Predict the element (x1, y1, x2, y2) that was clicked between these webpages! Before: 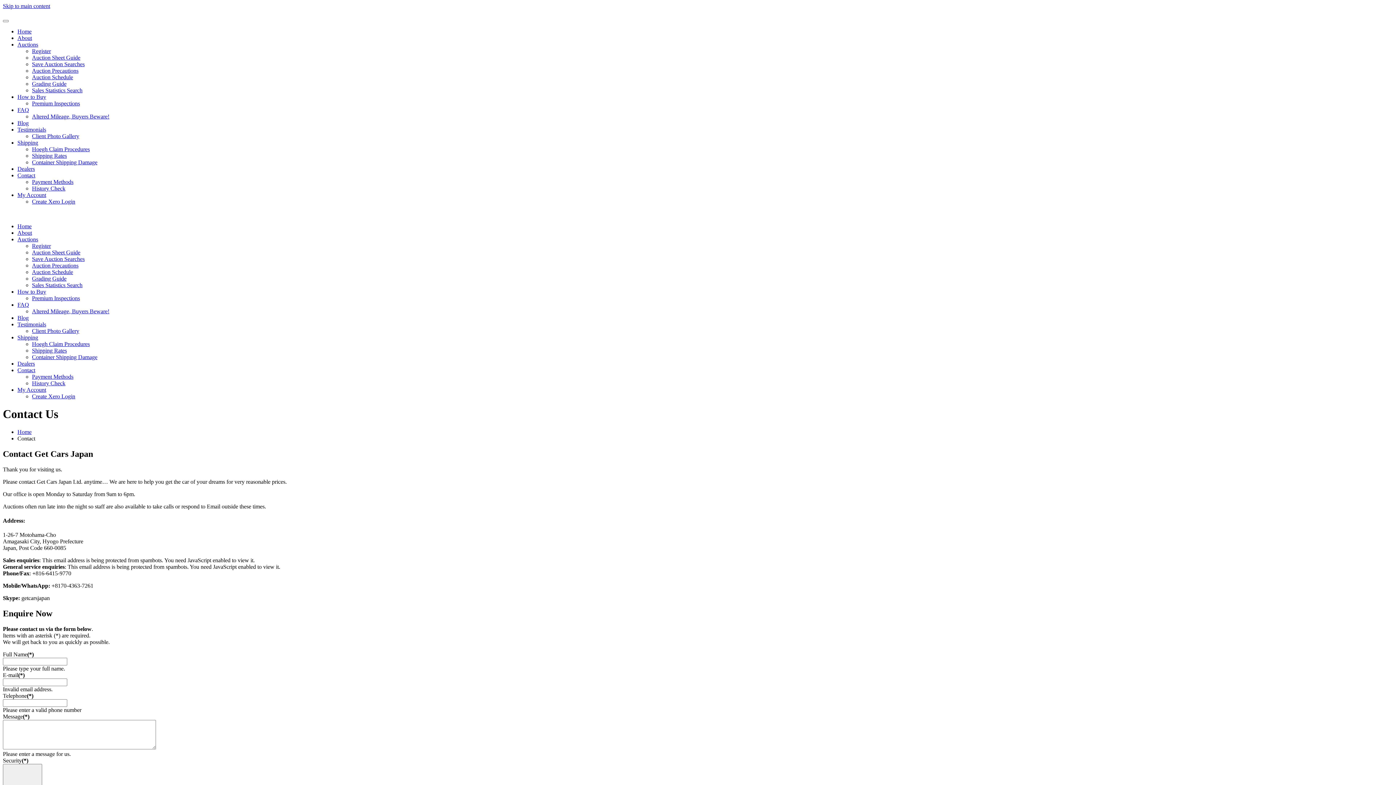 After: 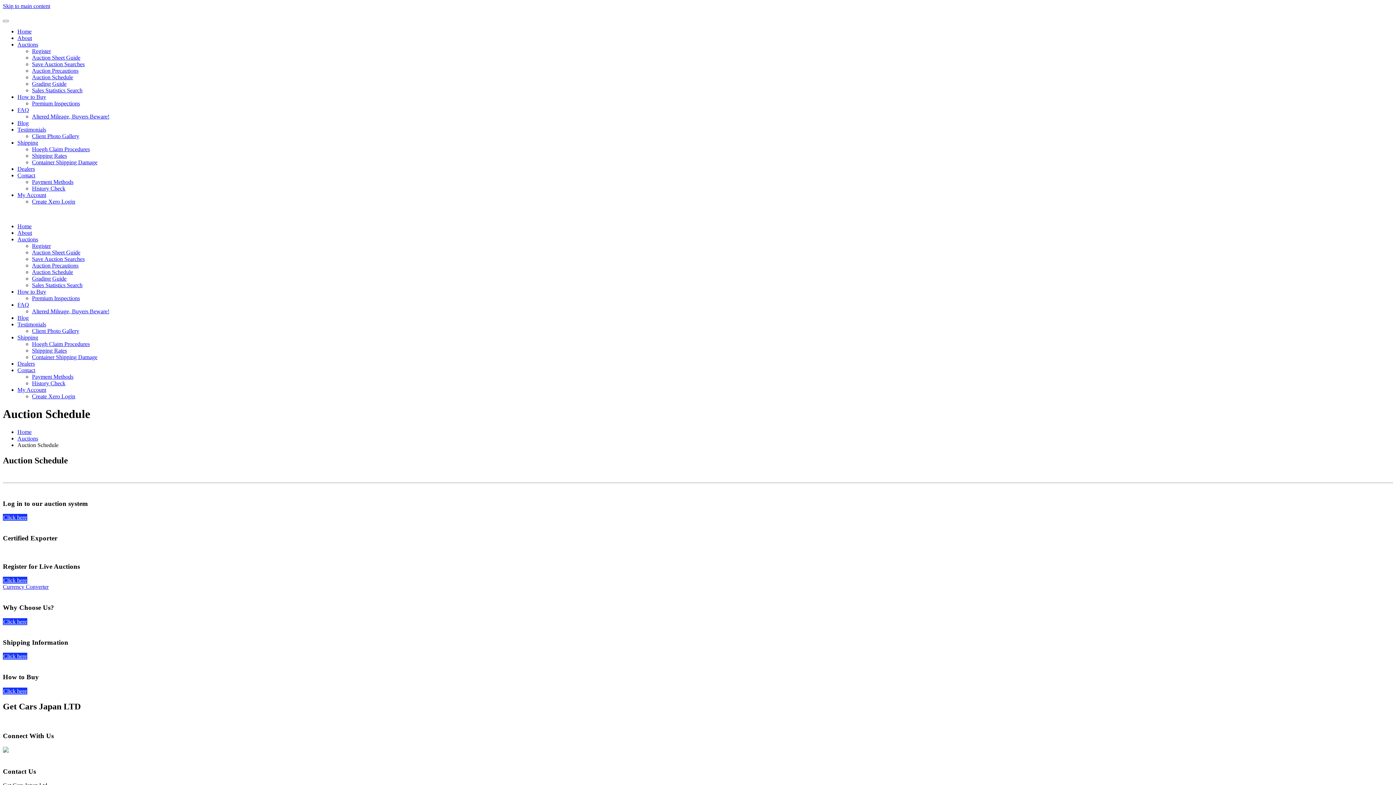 Action: label: Auction Schedule bbox: (32, 269, 73, 275)